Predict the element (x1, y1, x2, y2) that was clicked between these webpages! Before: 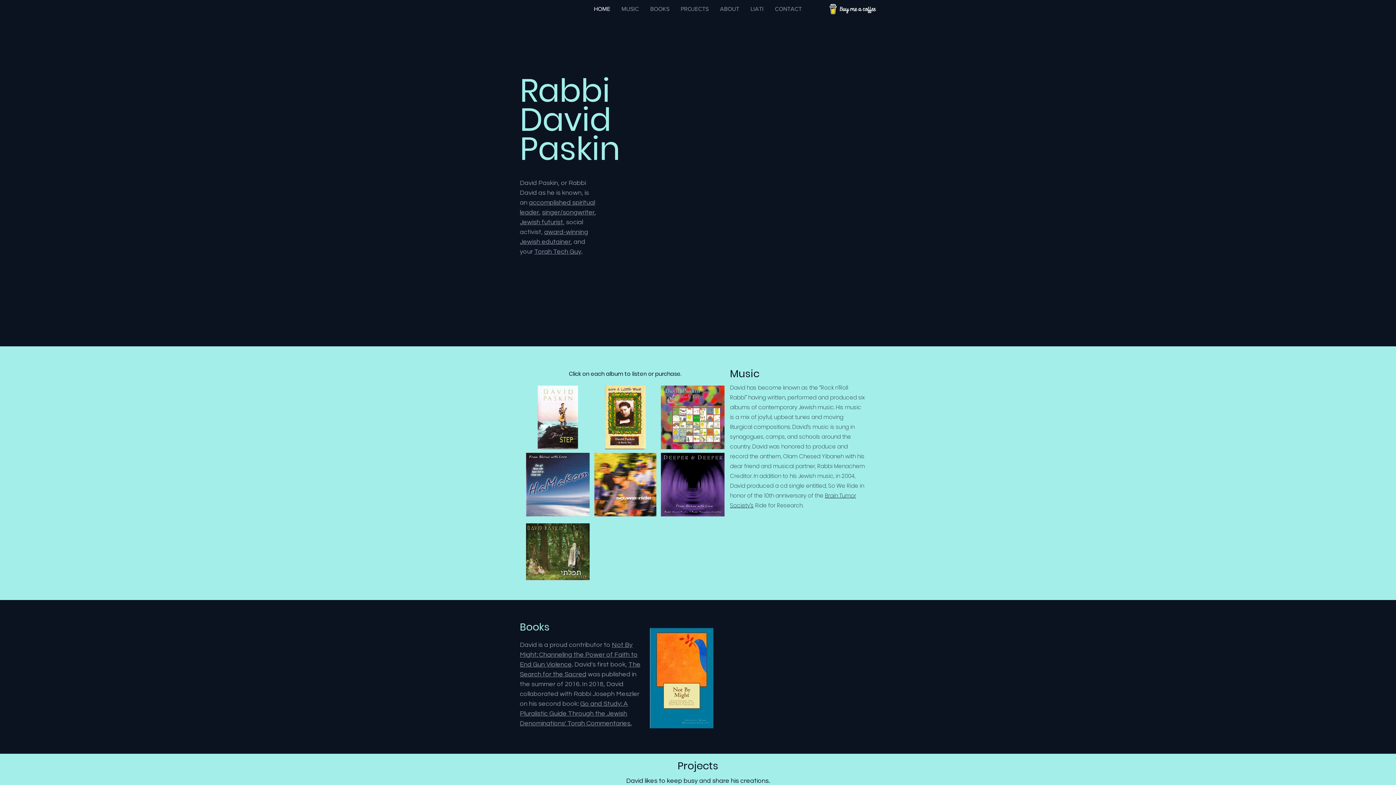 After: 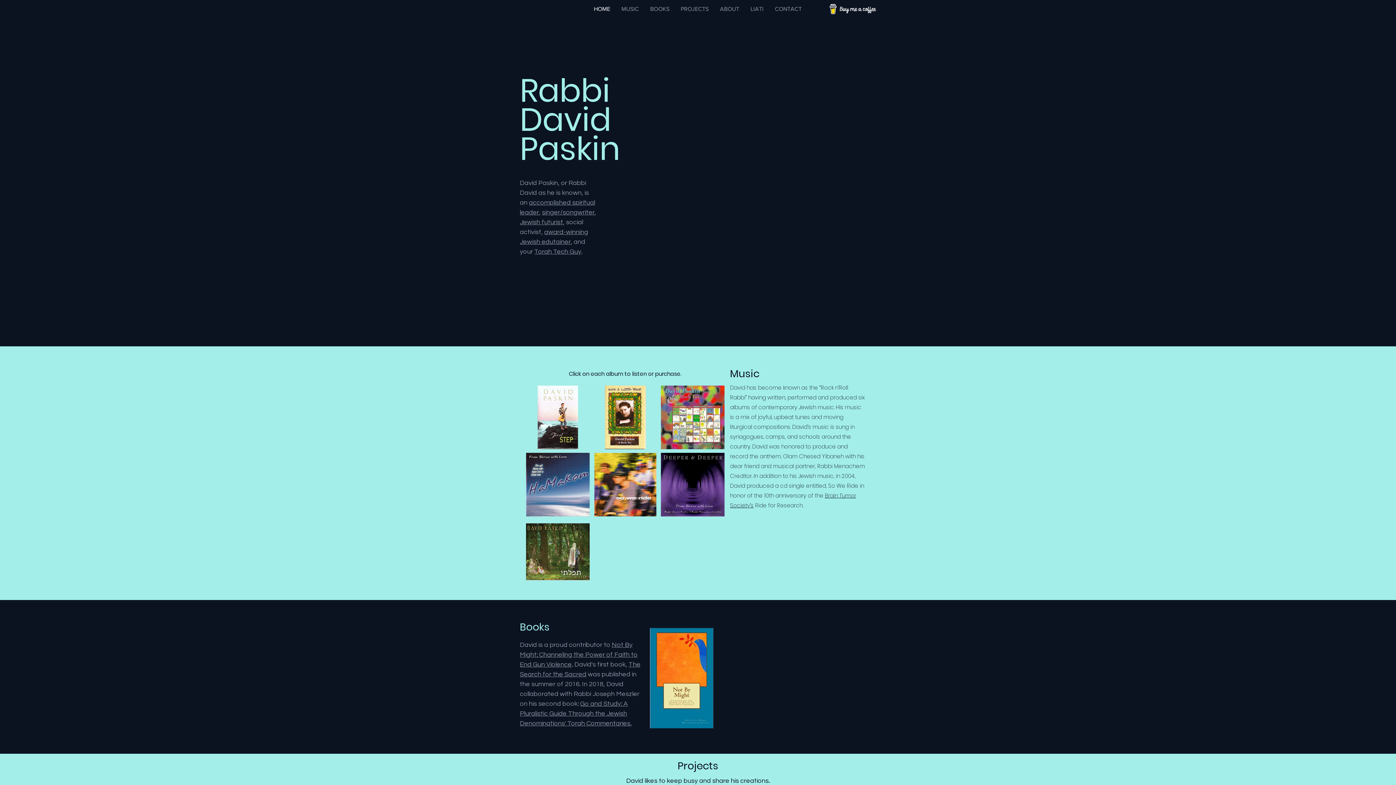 Action: bbox: (758, 520, 795, 534) label: Video